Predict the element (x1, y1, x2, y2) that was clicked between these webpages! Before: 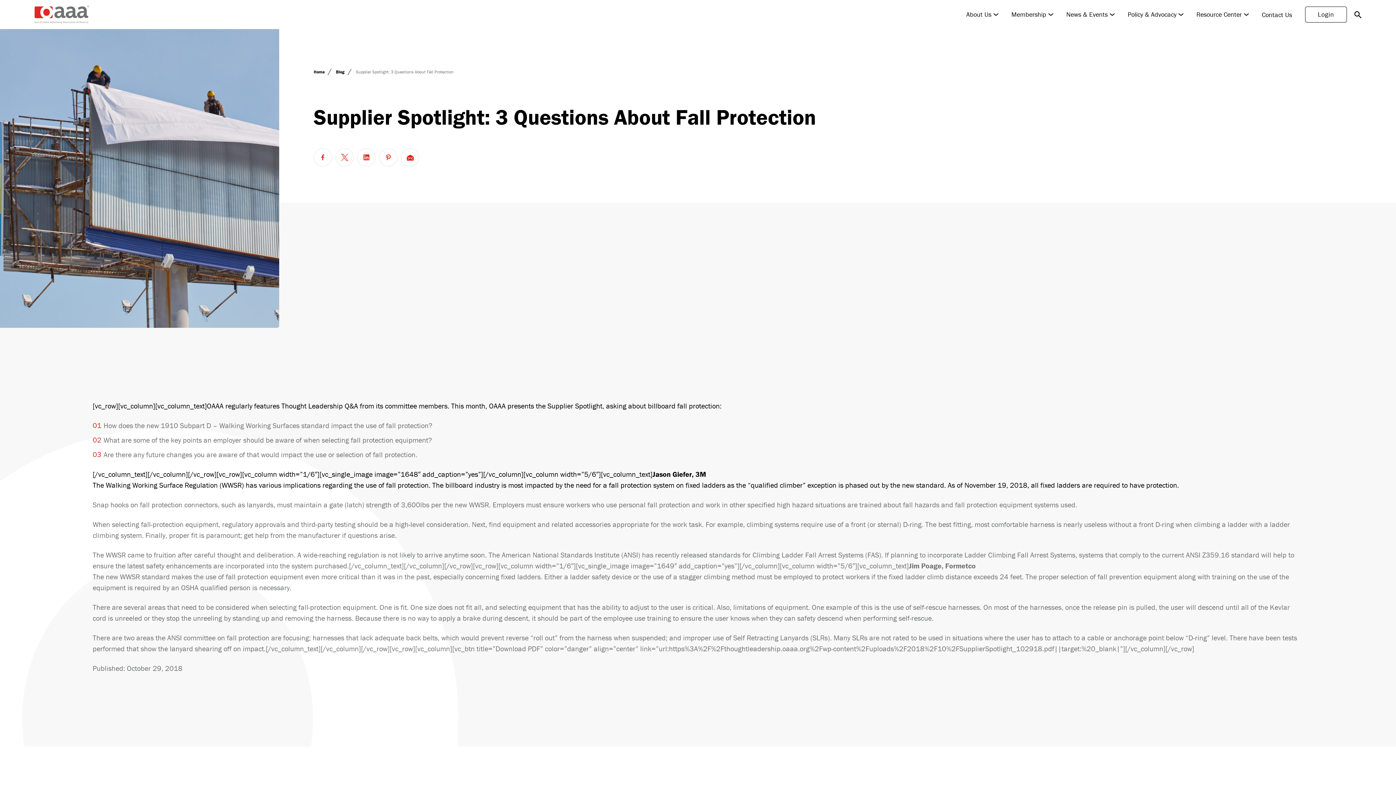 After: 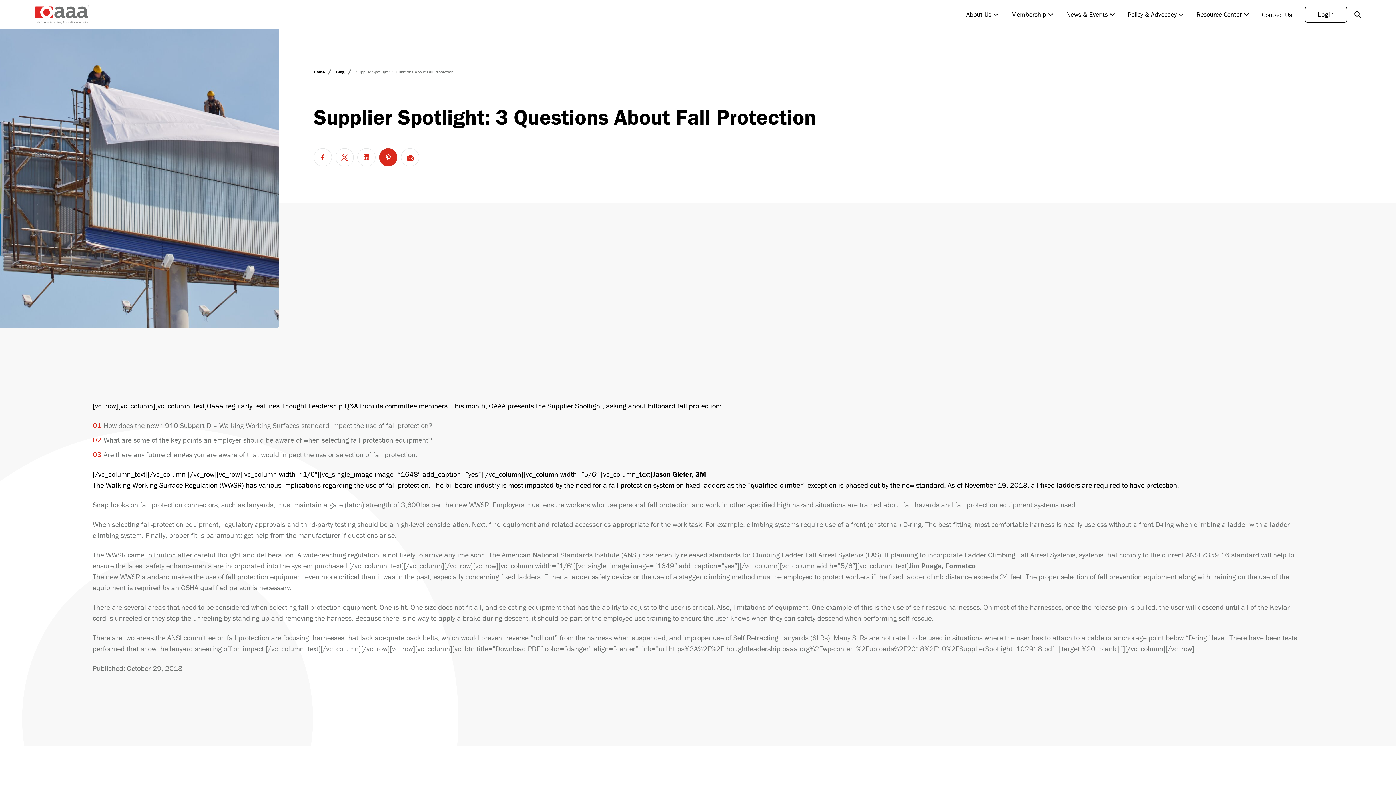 Action: bbox: (379, 148, 397, 166) label: Share this post on Pinterest